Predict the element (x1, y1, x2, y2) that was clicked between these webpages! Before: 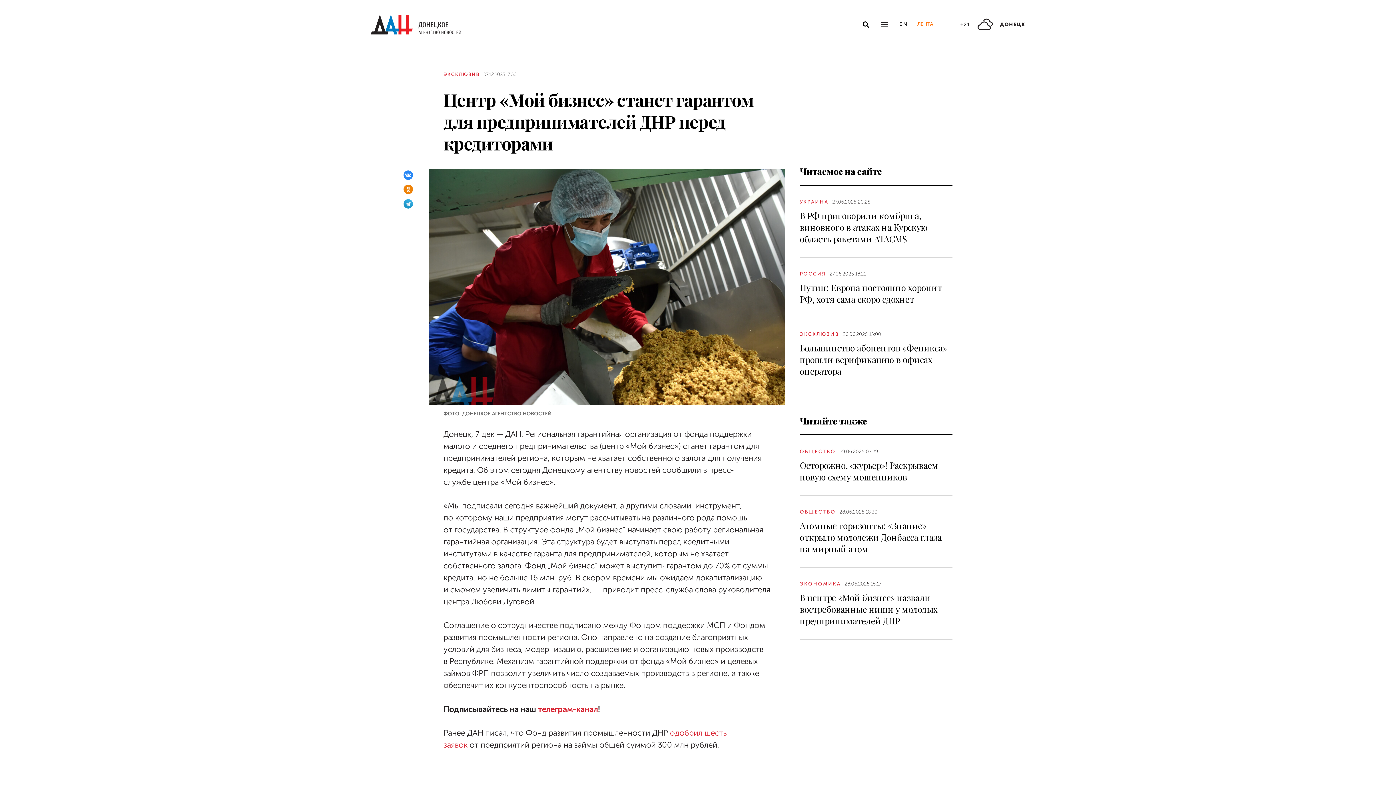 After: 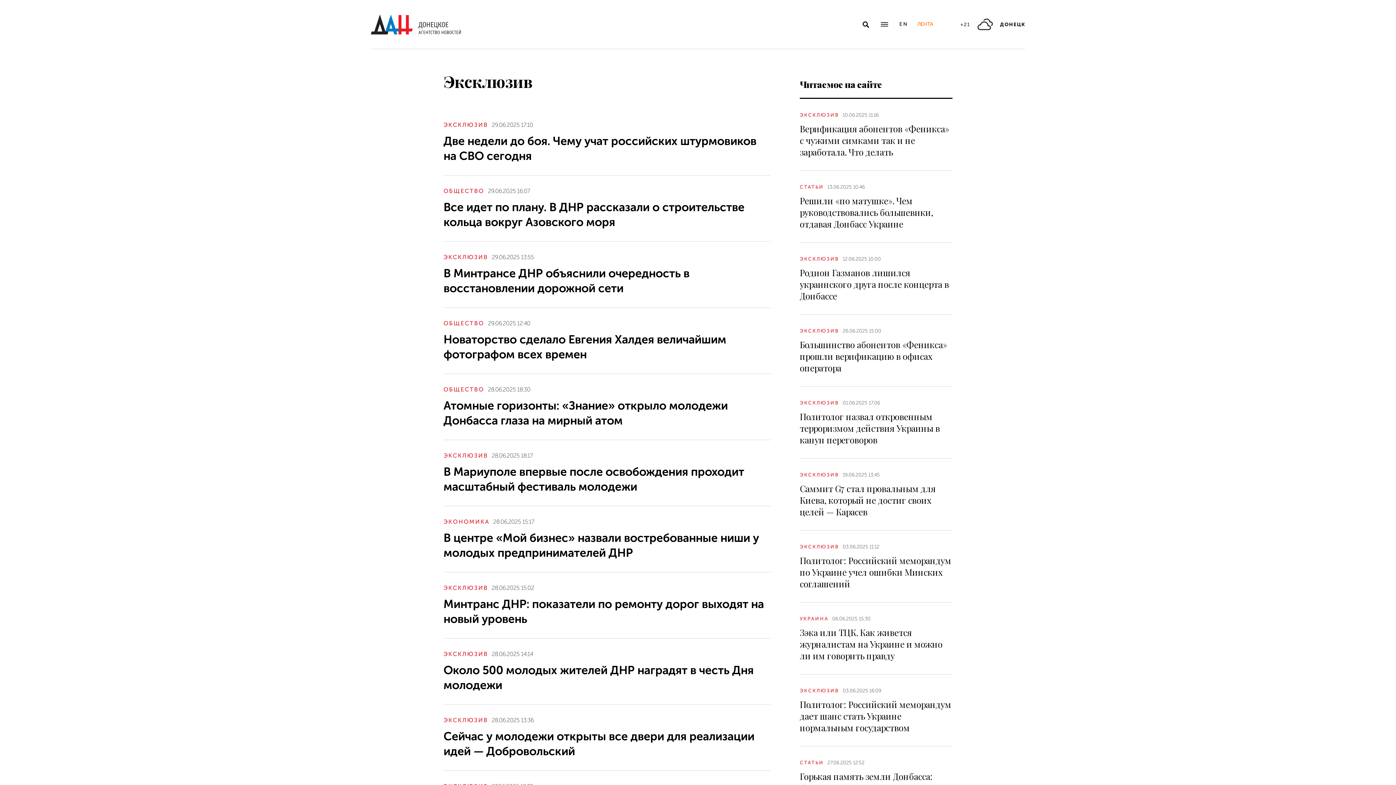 Action: label: ЭКСКЛЮЗИВ bbox: (800, 331, 839, 337)